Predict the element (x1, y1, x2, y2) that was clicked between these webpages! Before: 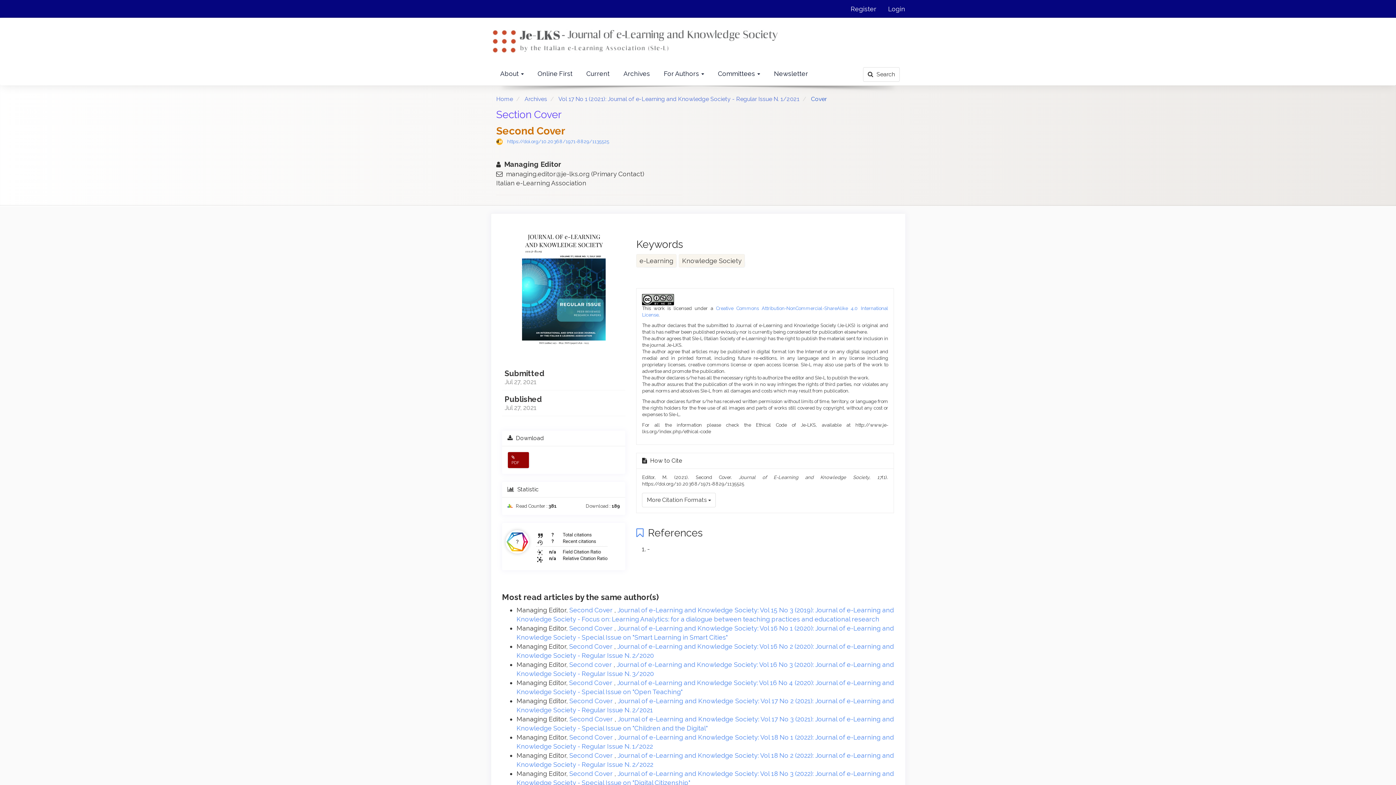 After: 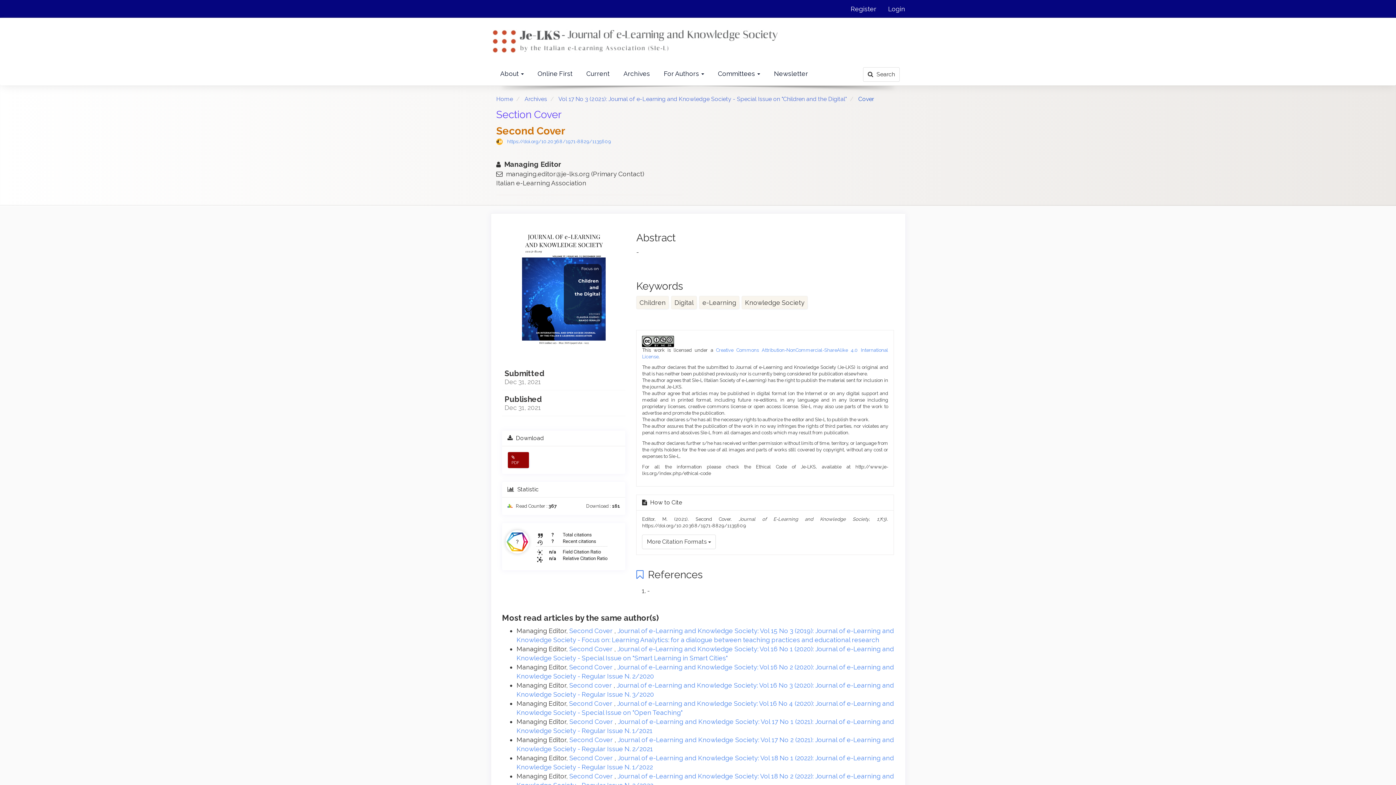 Action: label: Second Cover  bbox: (569, 715, 614, 723)